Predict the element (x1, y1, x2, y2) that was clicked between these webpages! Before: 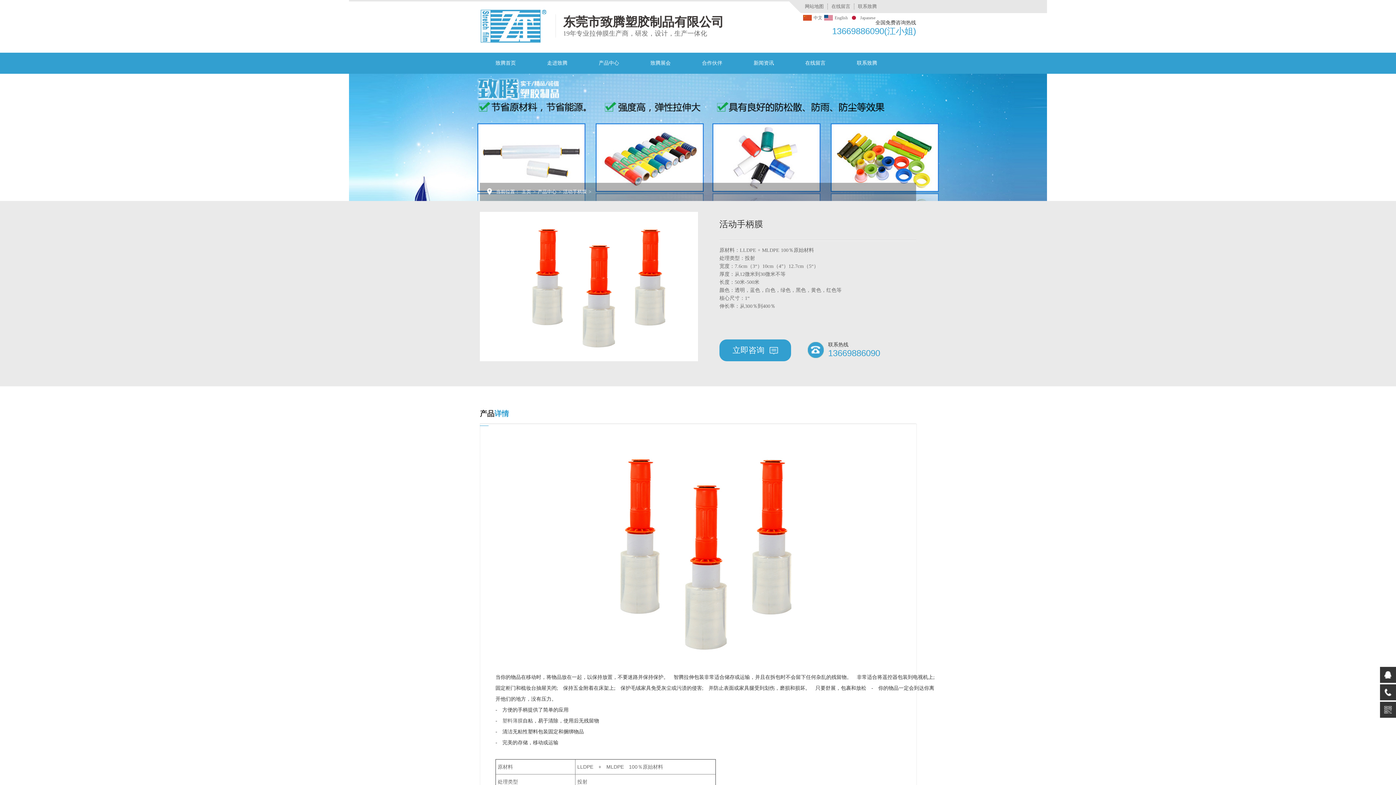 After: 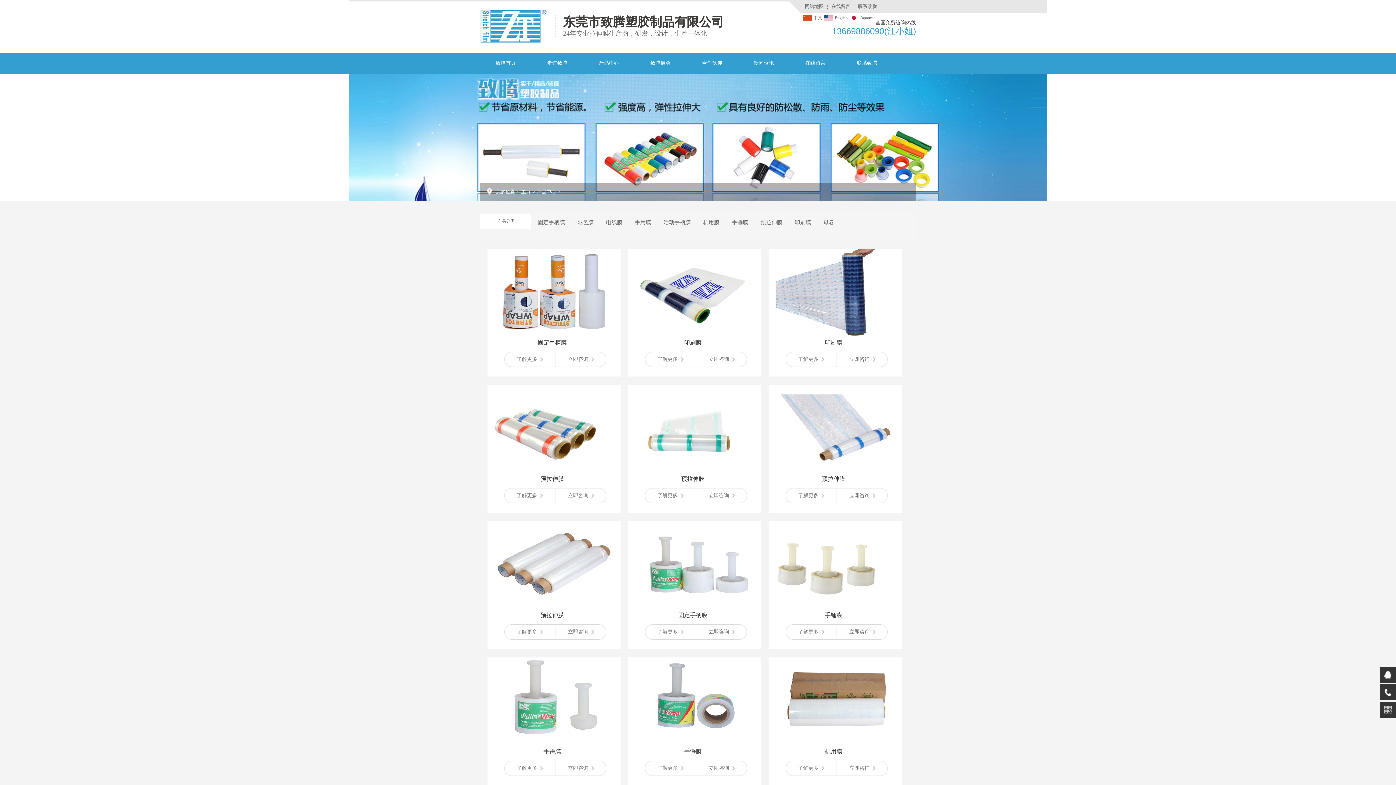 Action: bbox: (583, 52, 634, 73) label: 产品中心